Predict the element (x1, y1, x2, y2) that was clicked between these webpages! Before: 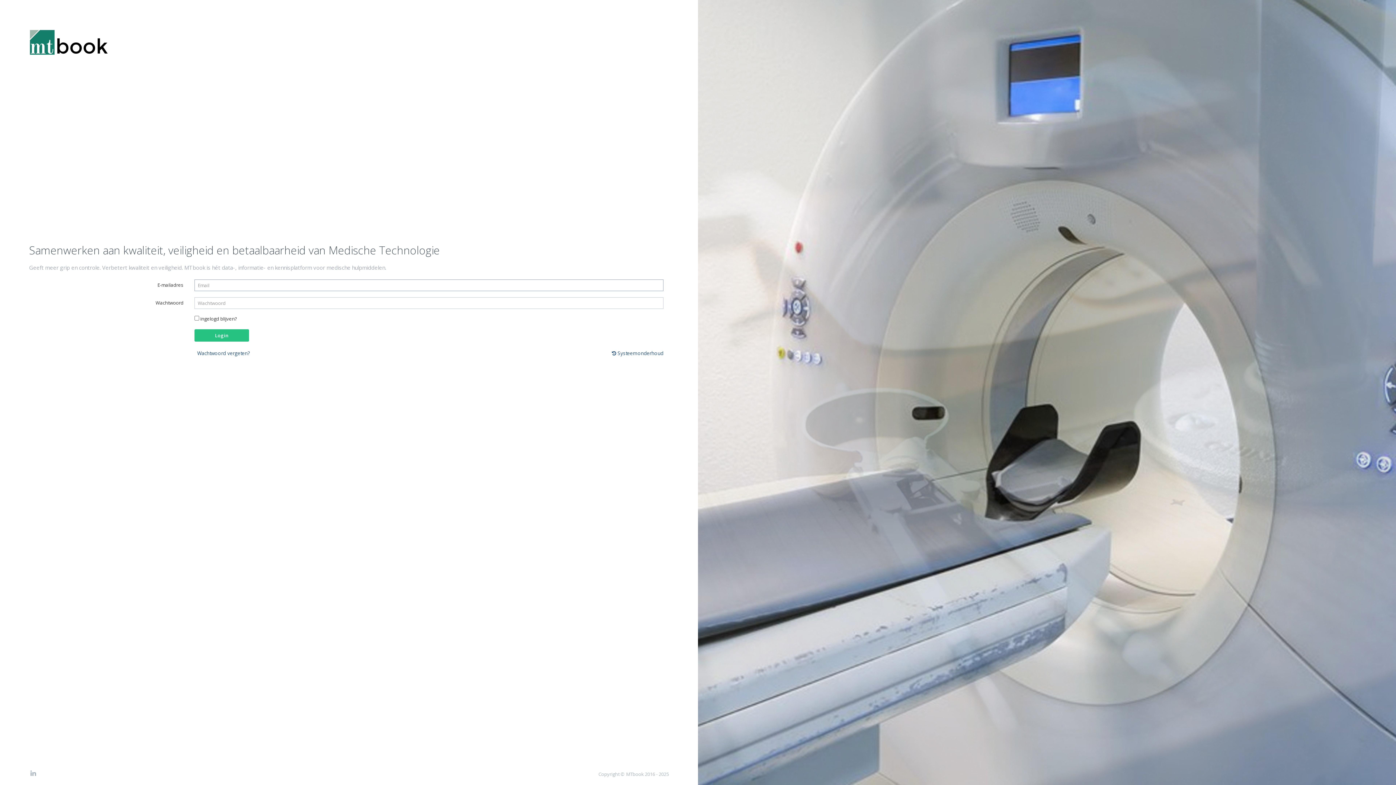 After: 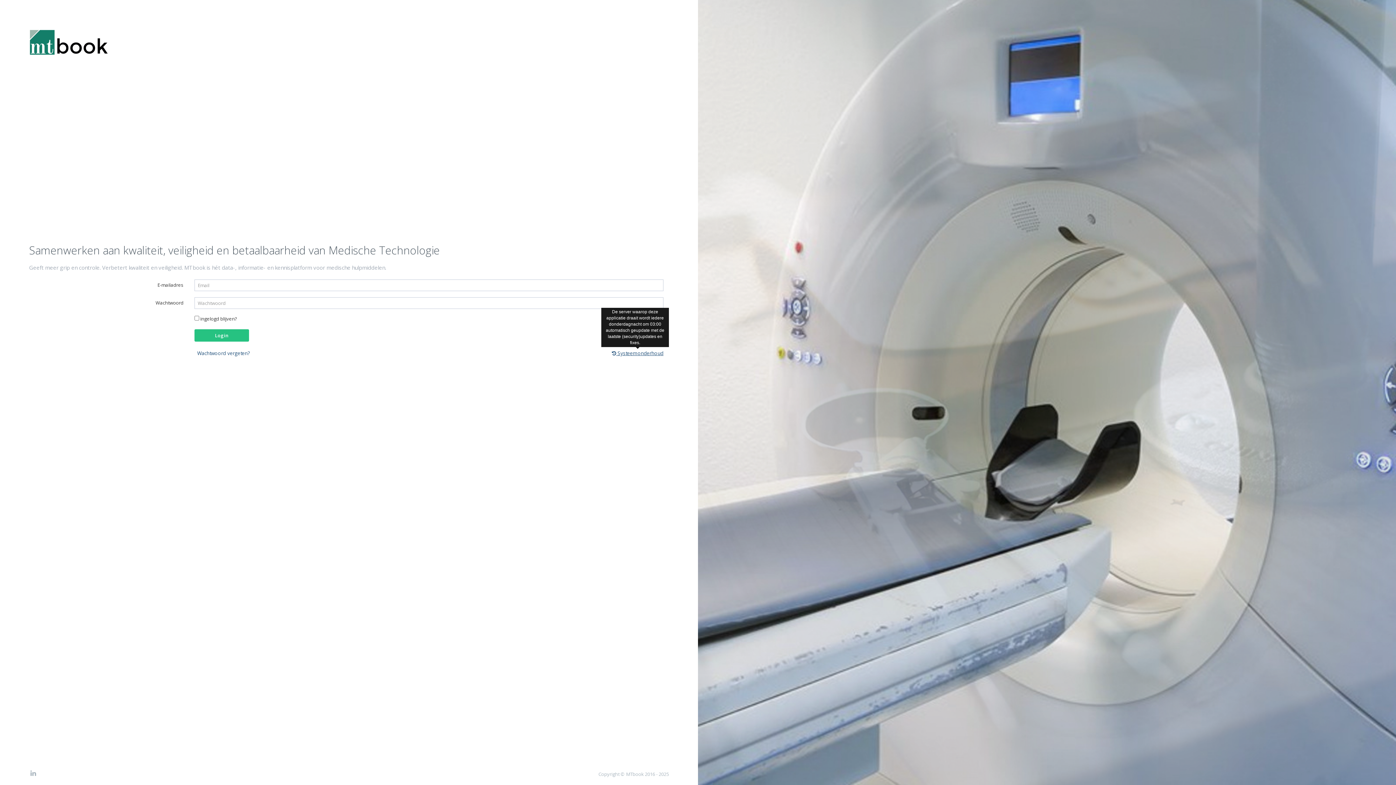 Action: bbox: (612, 350, 663, 356) label:  Systeemonderhoud